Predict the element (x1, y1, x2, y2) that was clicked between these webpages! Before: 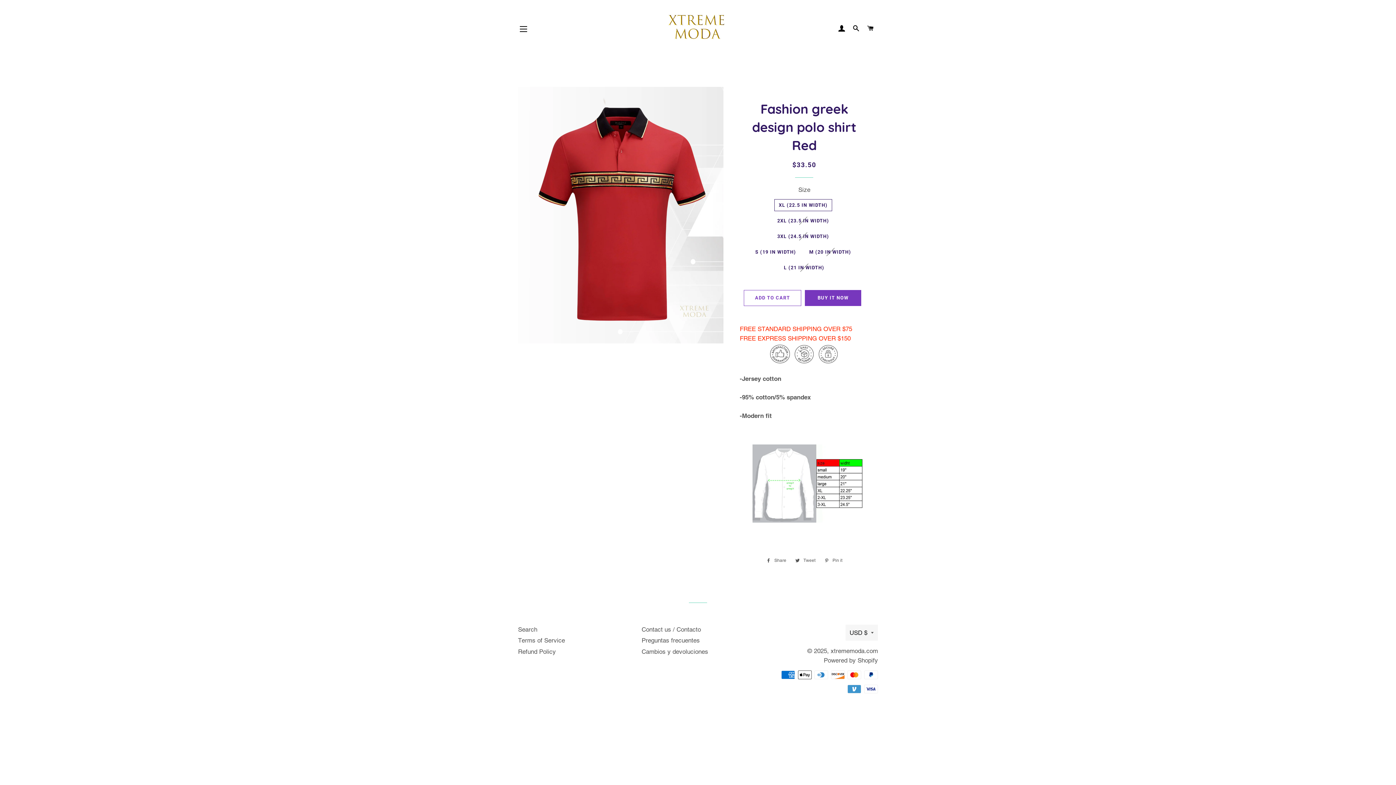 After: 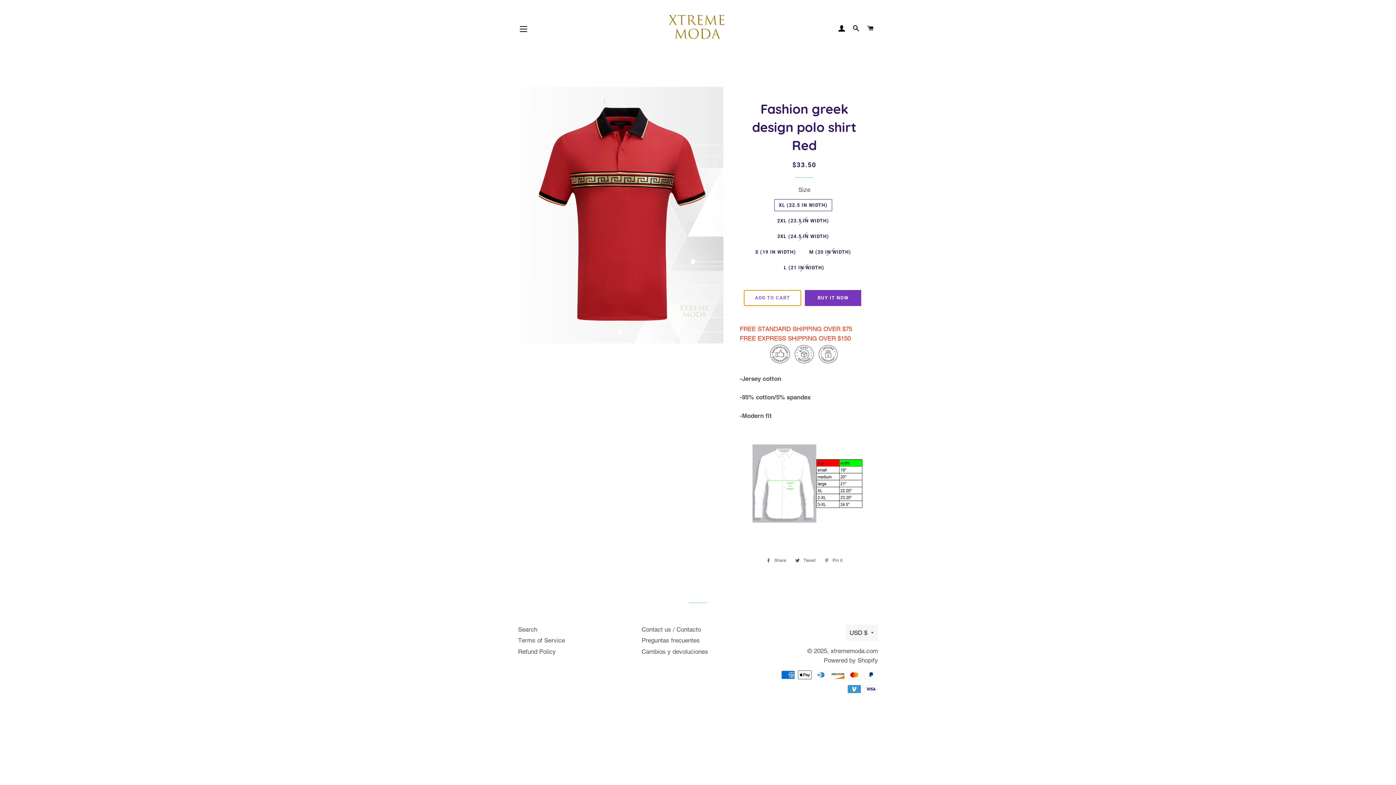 Action: bbox: (743, 290, 801, 306) label: ADD TO CART